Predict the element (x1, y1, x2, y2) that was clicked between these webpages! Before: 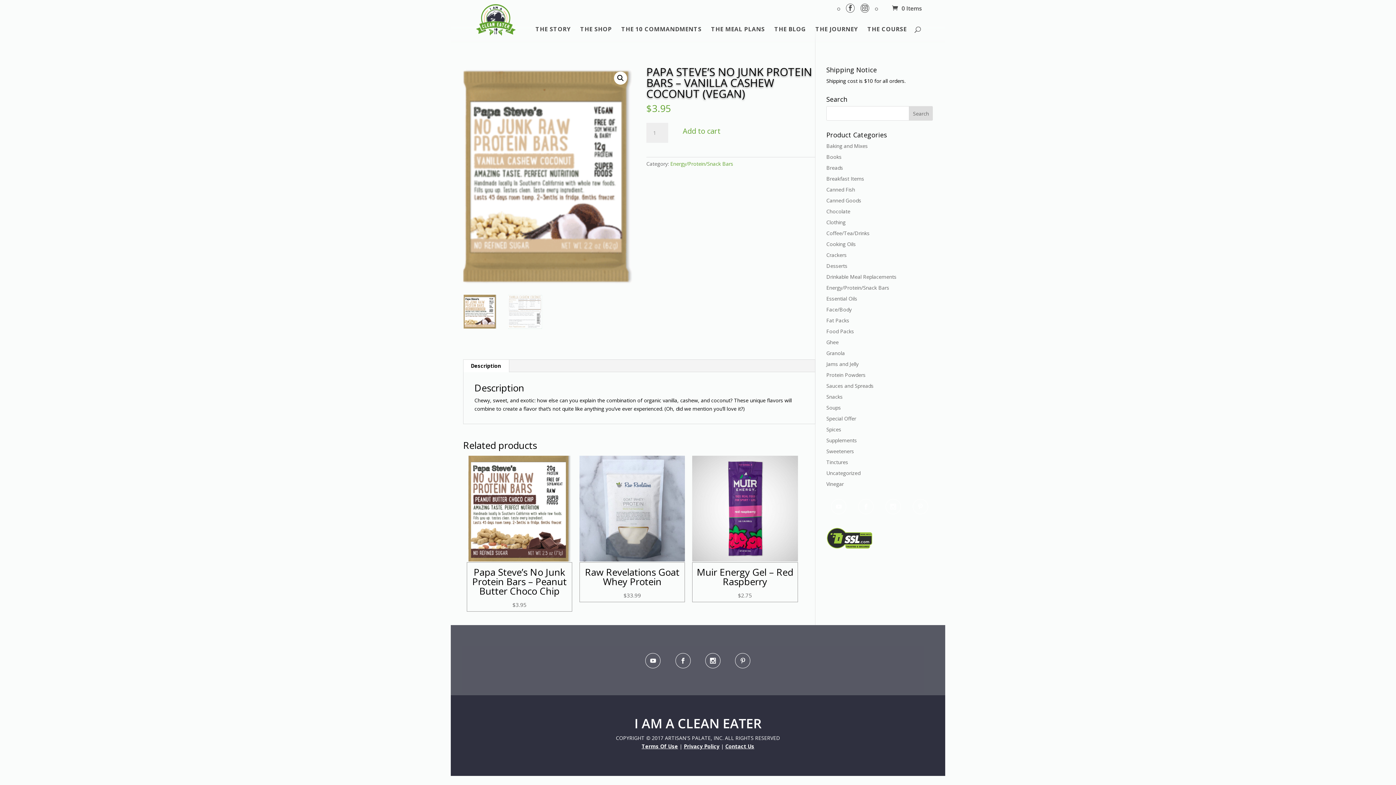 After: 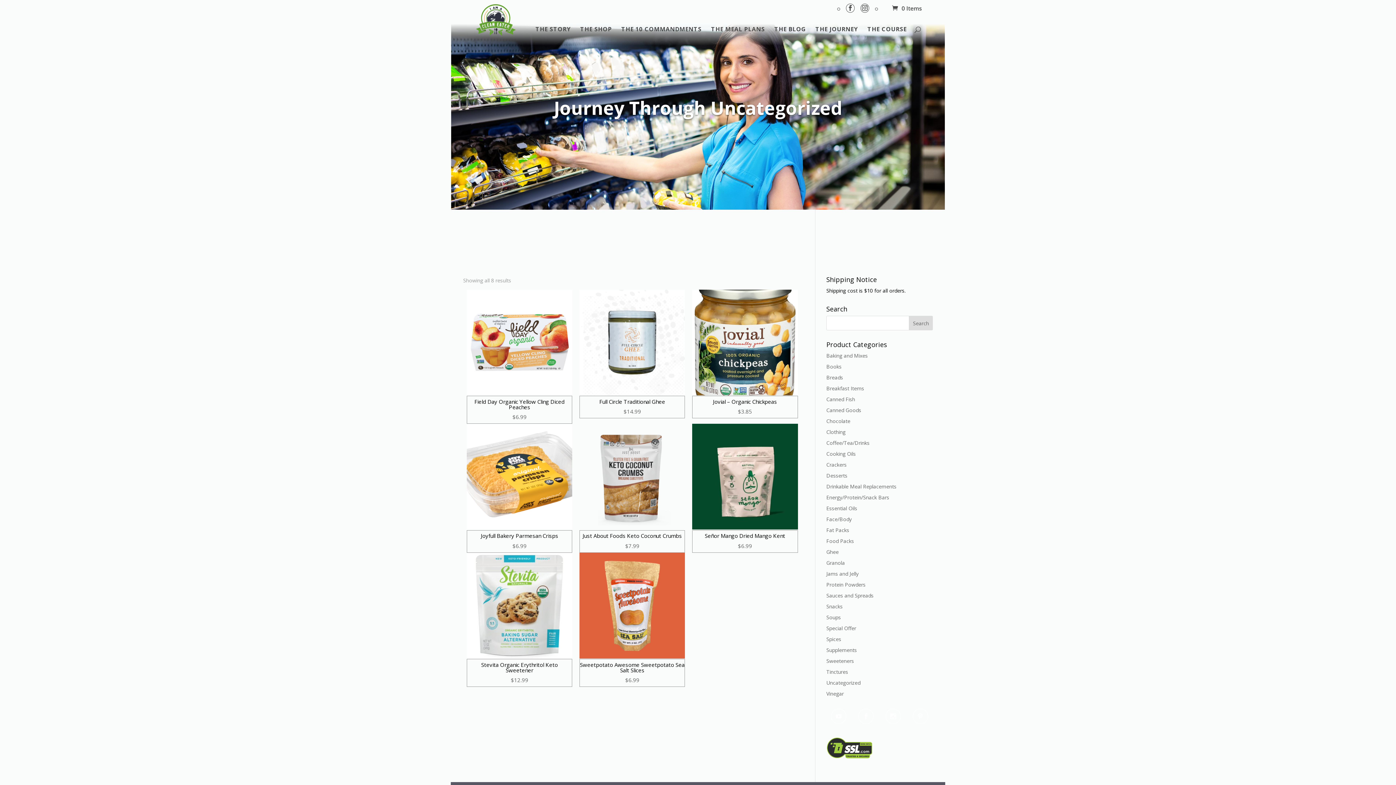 Action: label: Uncategorized bbox: (826, 469, 860, 476)